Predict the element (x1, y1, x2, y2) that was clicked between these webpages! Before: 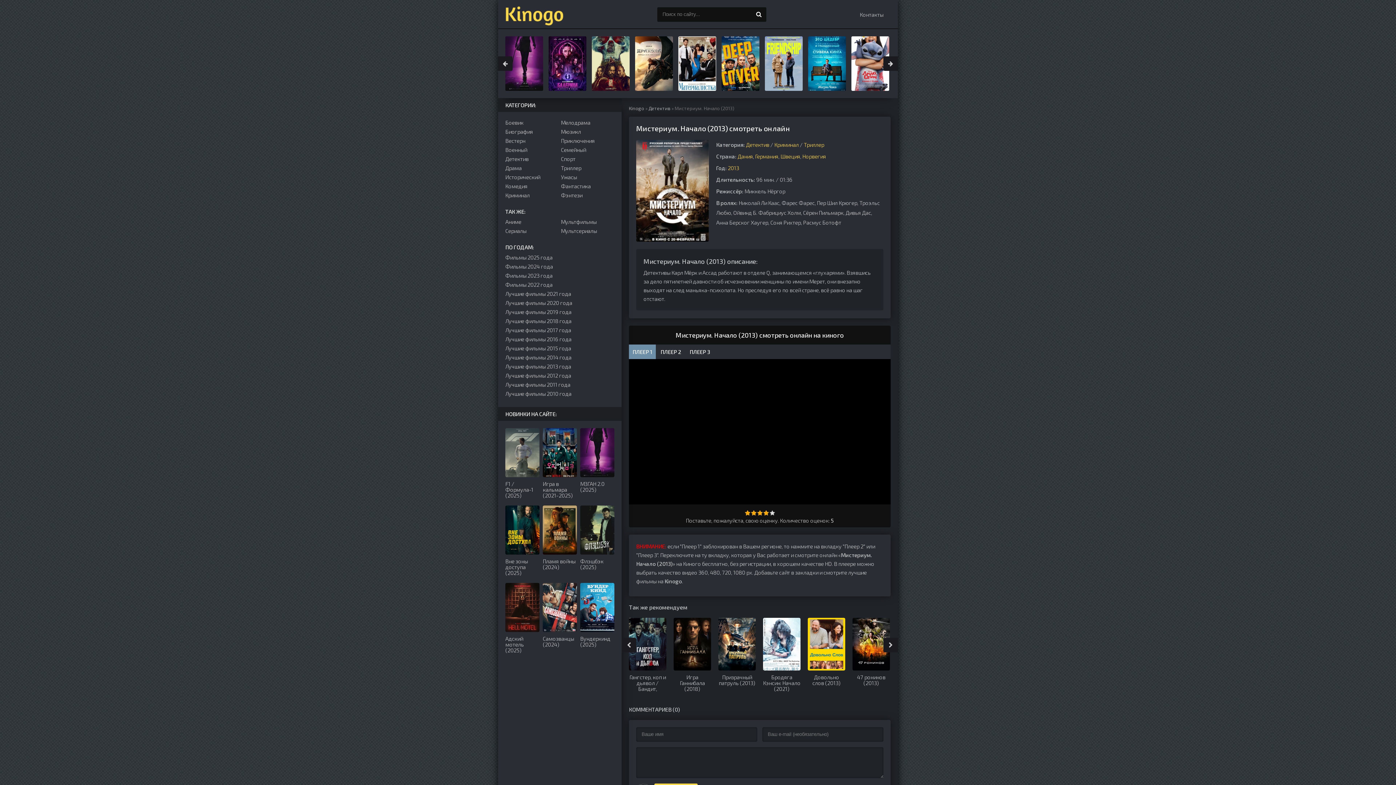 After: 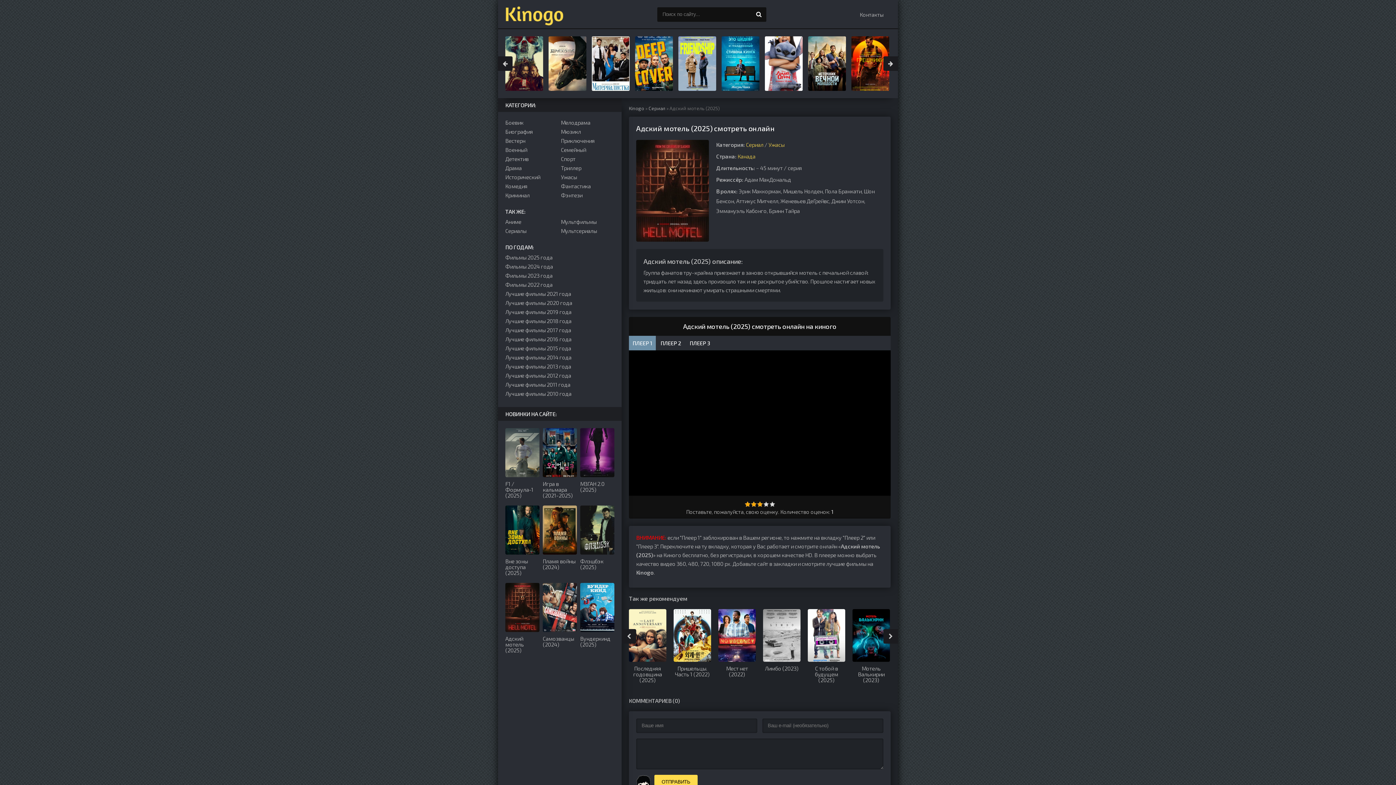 Action: bbox: (505, 583, 539, 653) label: Адский мотель (2025)